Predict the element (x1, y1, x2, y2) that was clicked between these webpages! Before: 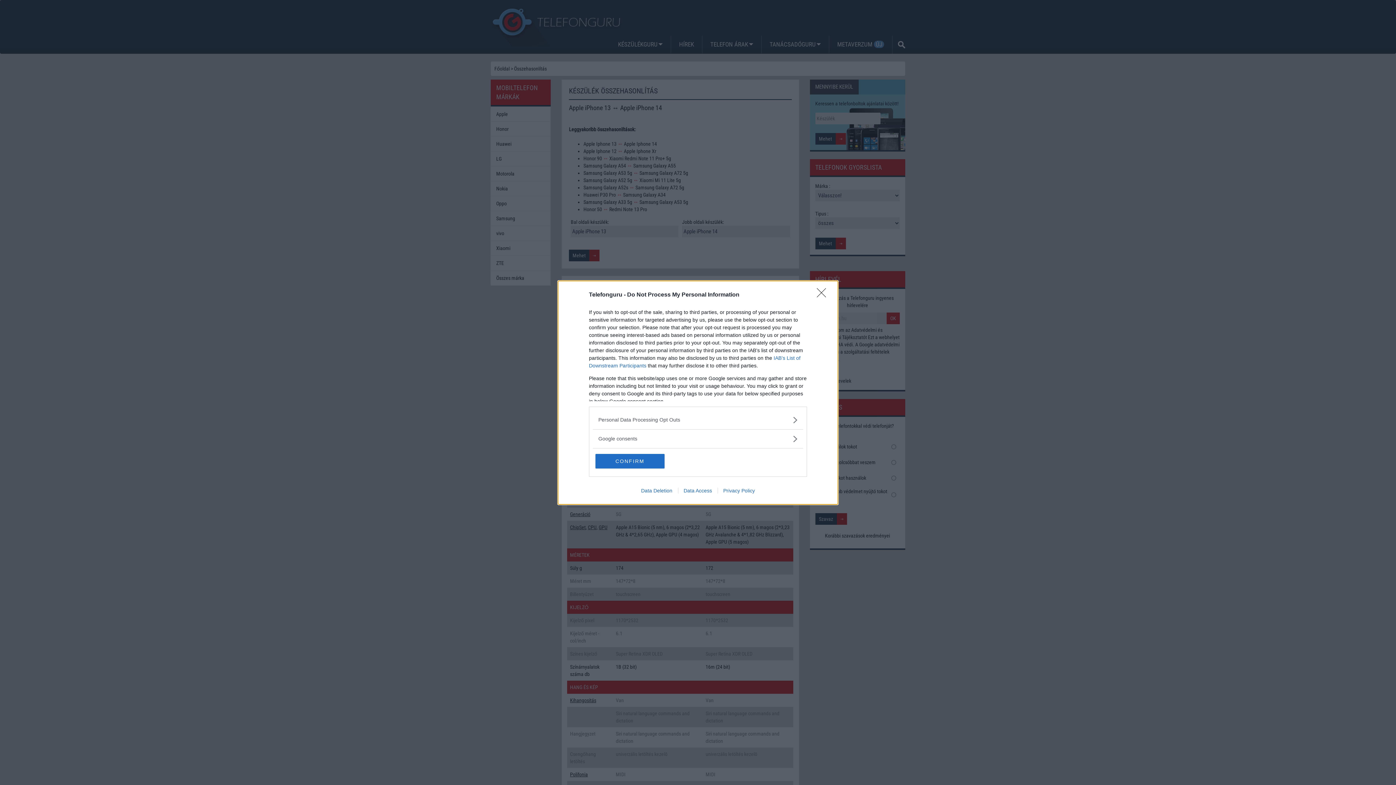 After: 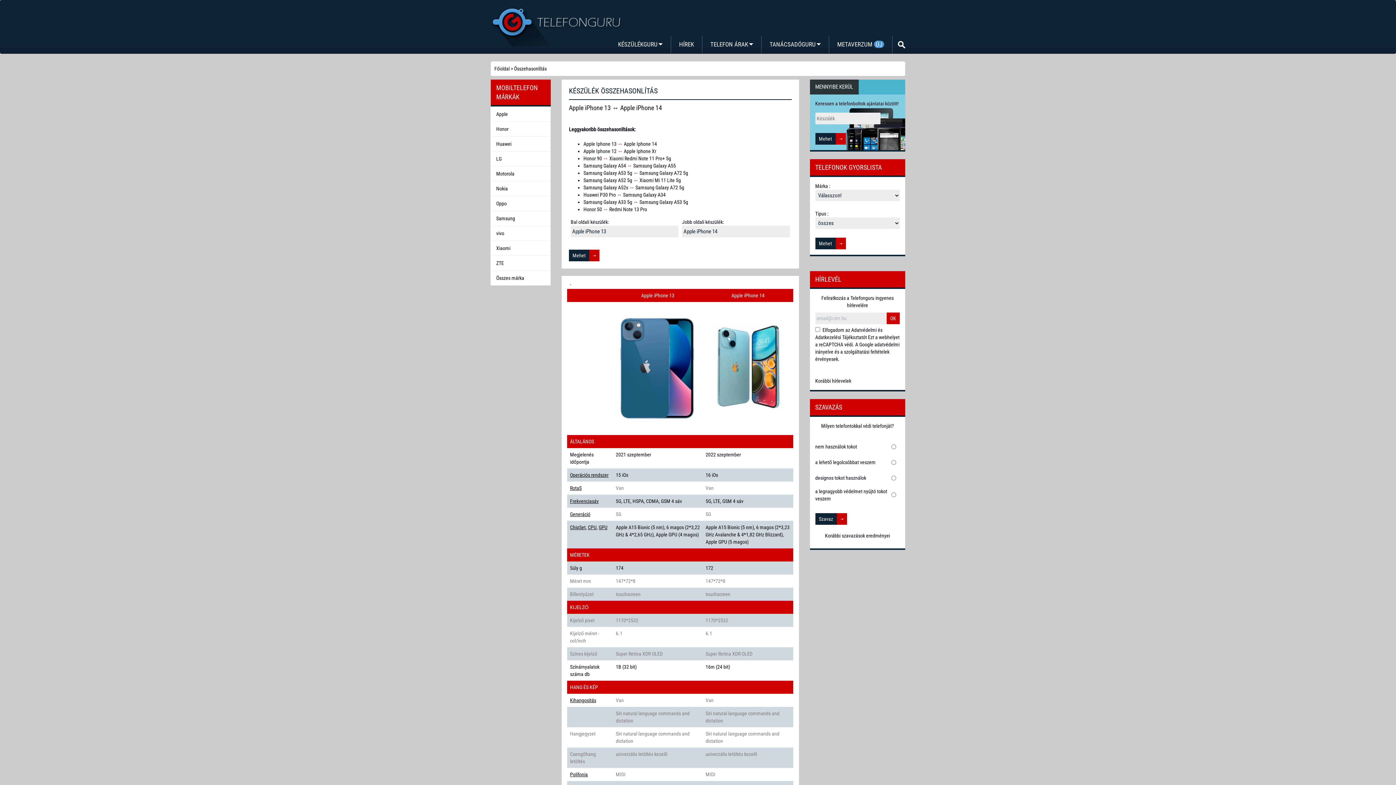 Action: bbox: (595, 454, 664, 468) label: CONFIRM